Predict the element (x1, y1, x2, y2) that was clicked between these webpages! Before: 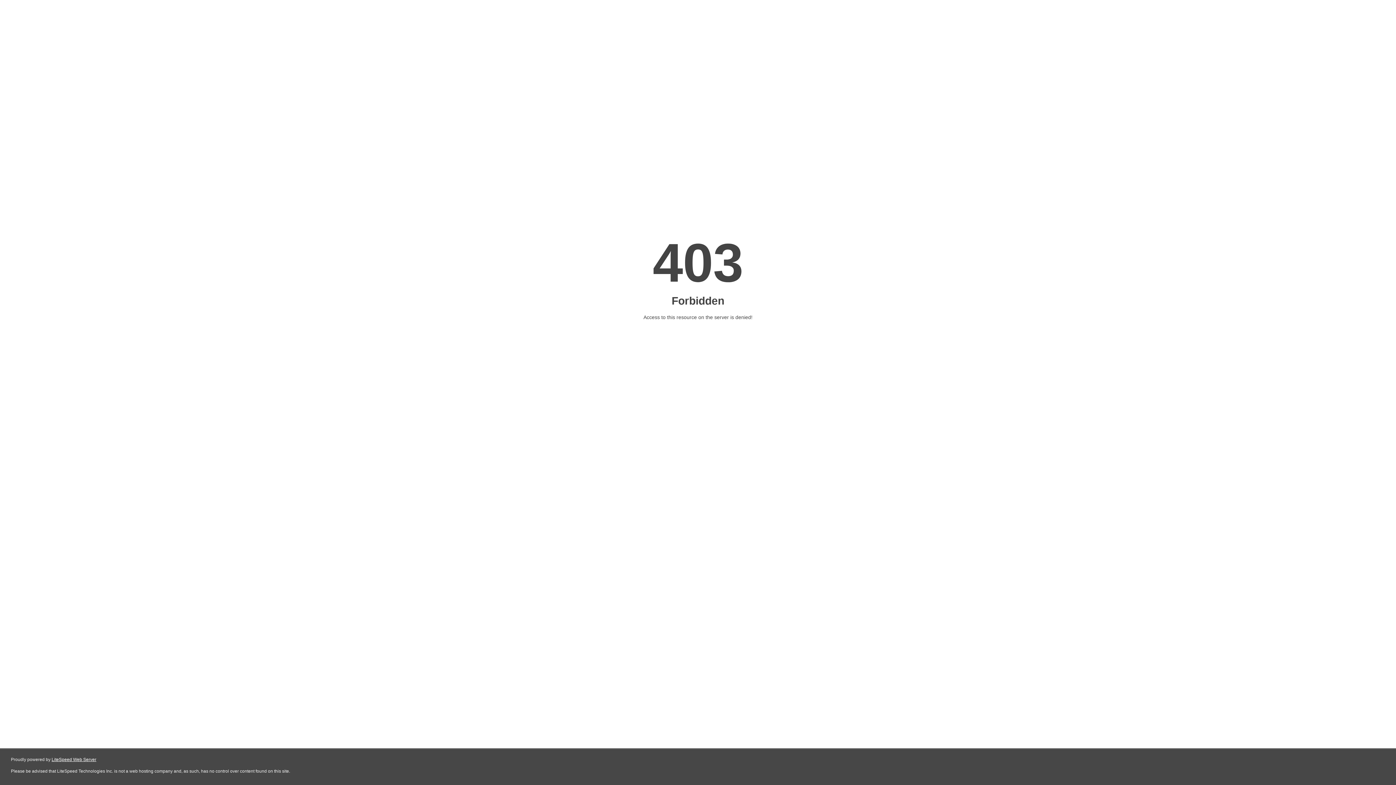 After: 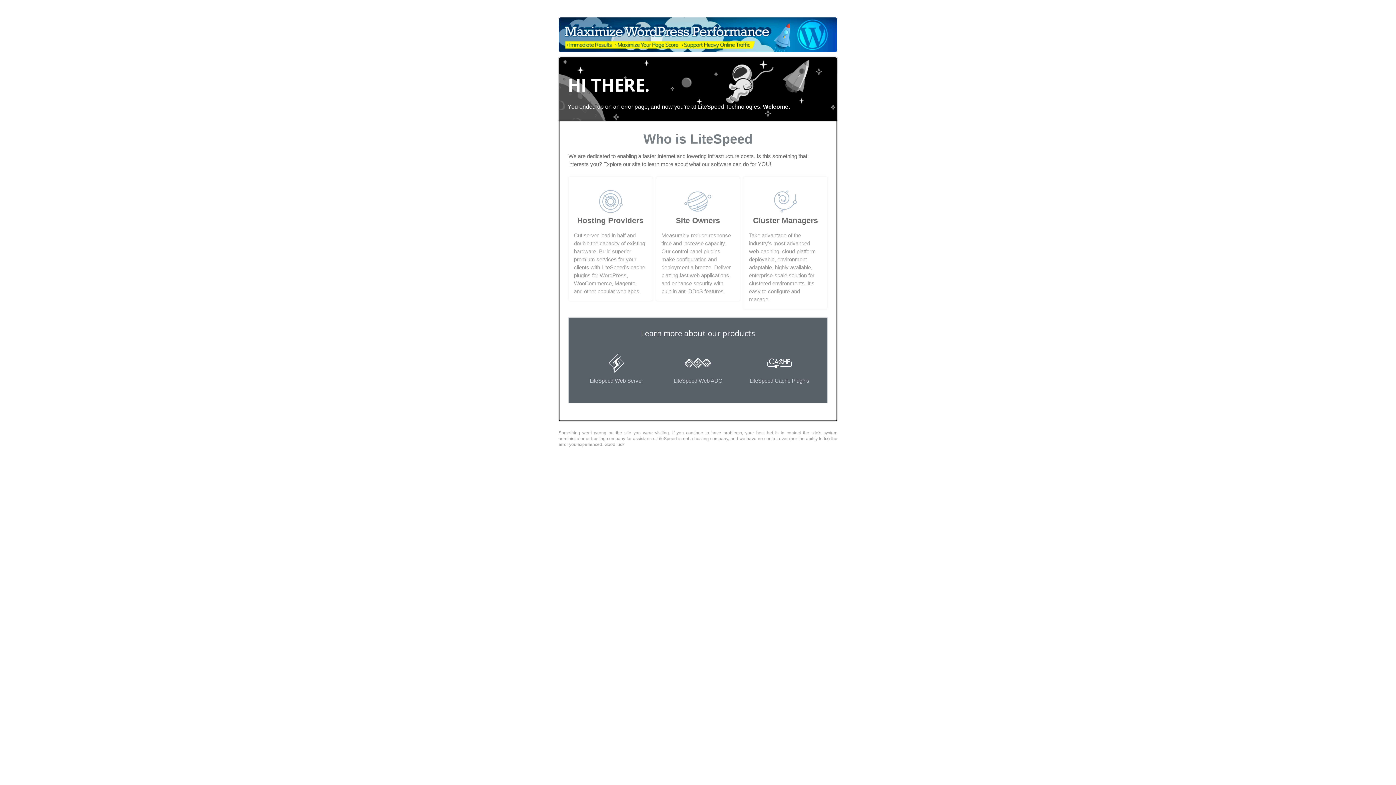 Action: label: LiteSpeed Web Server bbox: (51, 757, 96, 762)